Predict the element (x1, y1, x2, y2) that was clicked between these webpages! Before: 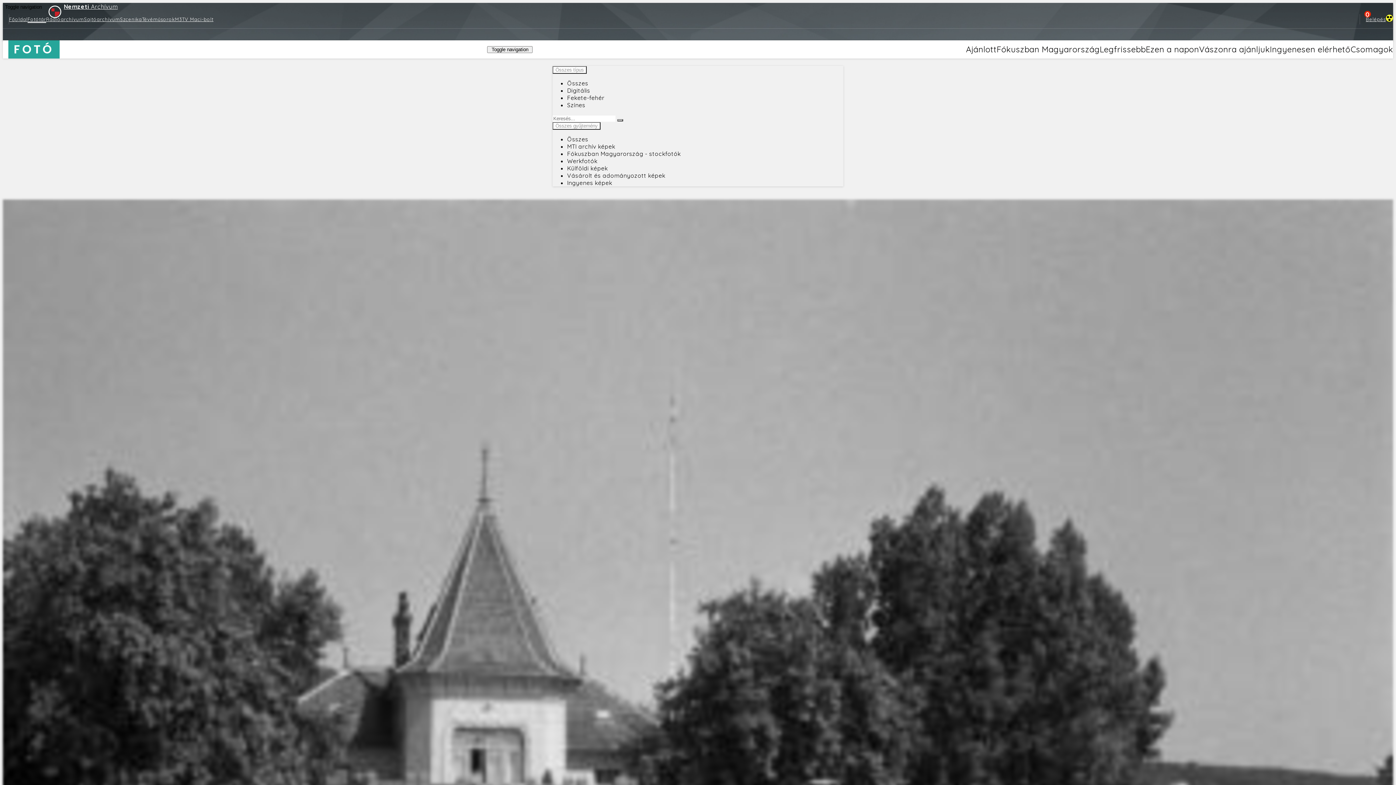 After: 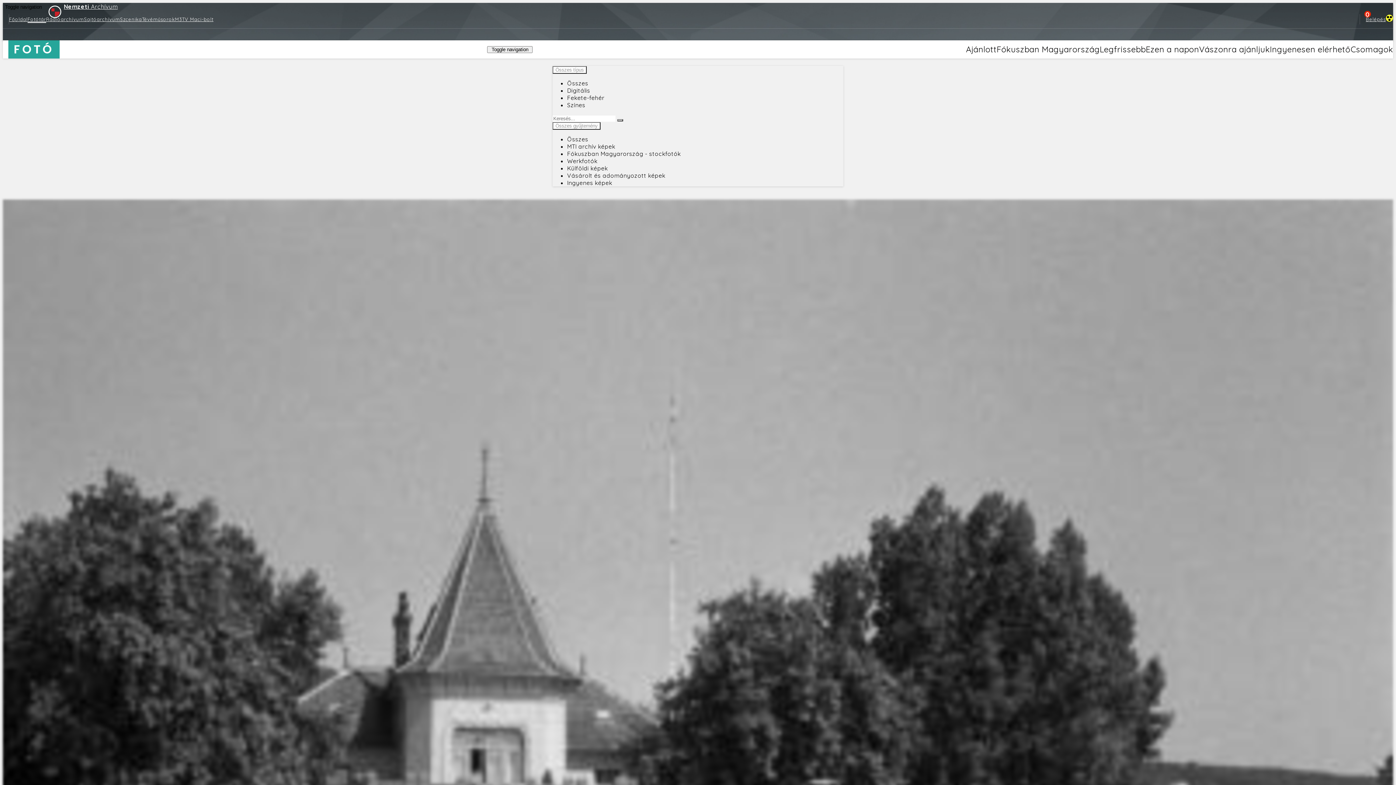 Action: label: Színes bbox: (567, 101, 585, 108)